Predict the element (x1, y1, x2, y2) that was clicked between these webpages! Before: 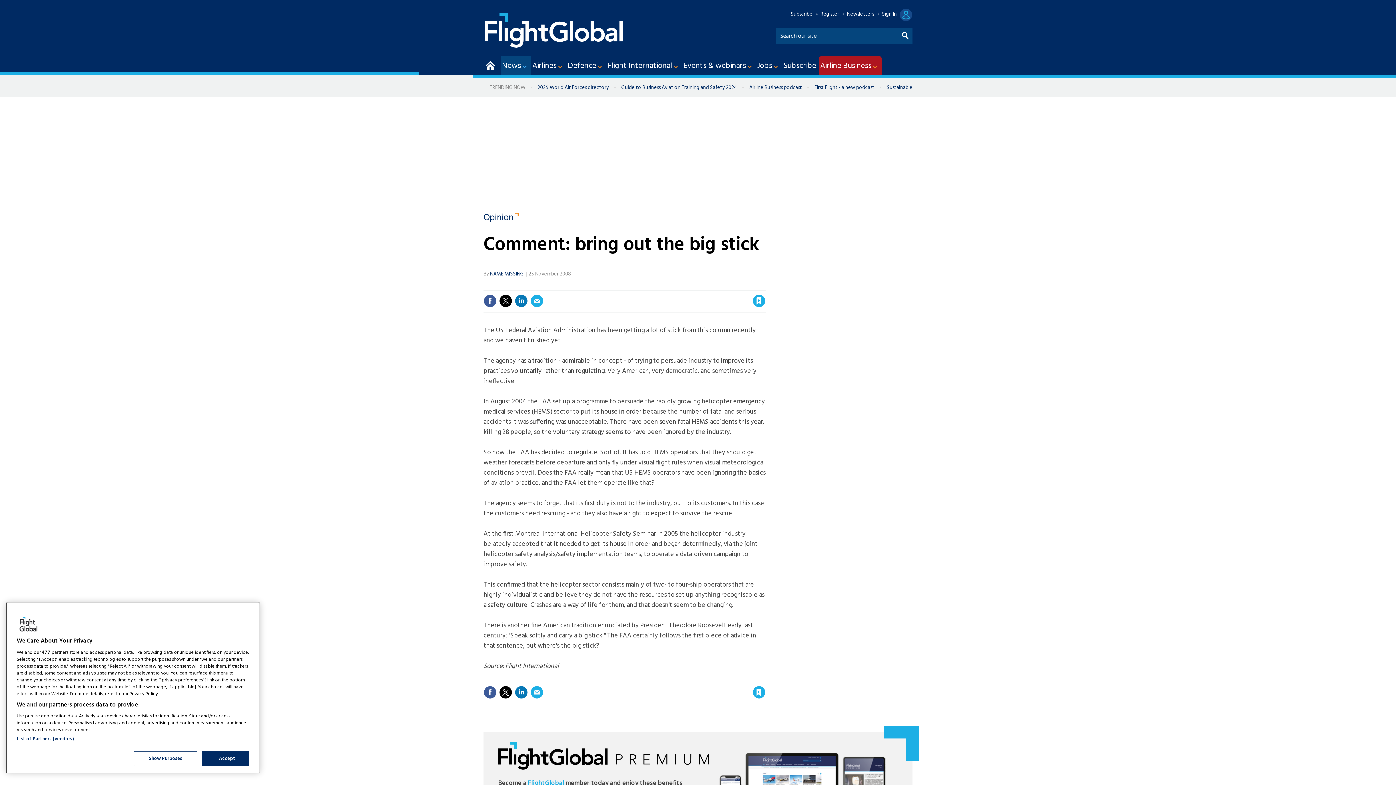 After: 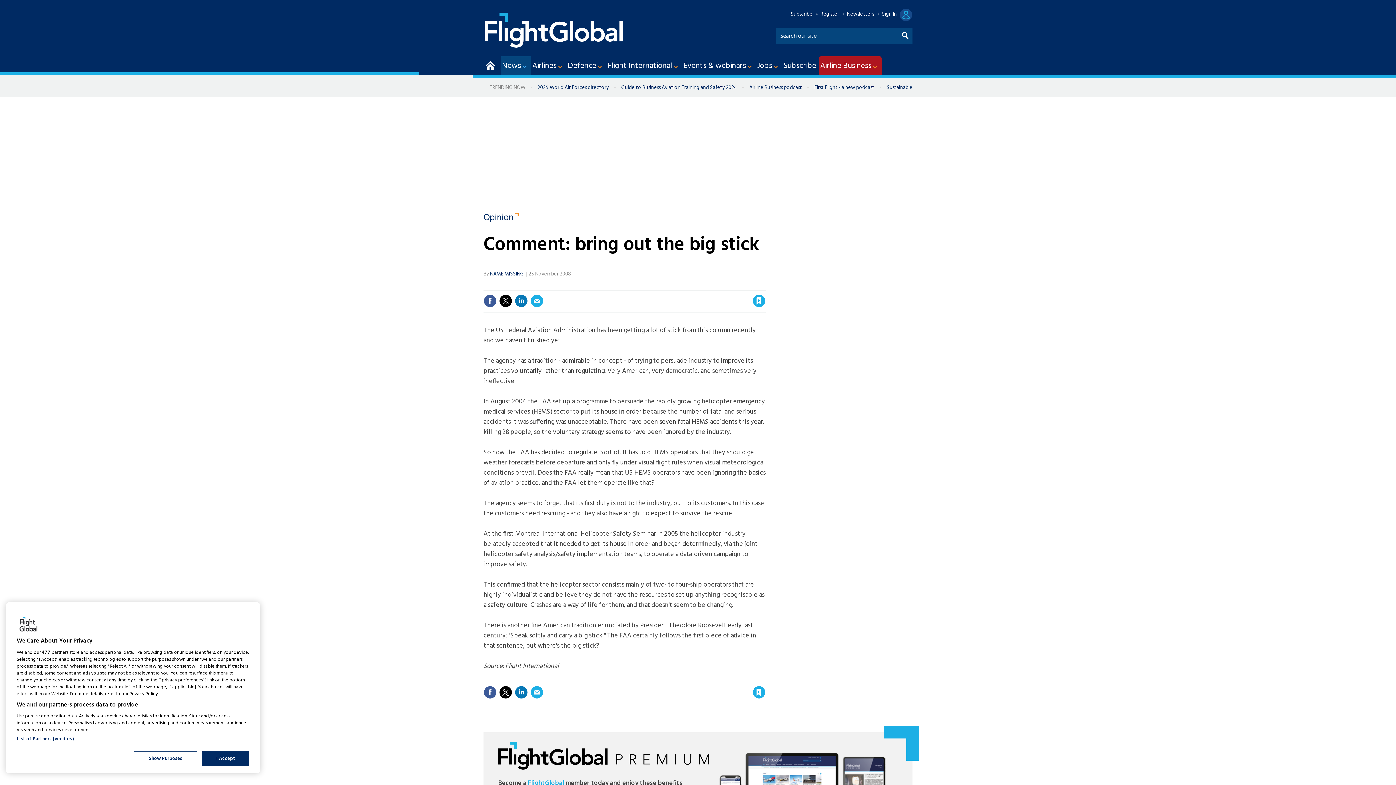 Action: label: close bbox: (763, 281, 767, 290)